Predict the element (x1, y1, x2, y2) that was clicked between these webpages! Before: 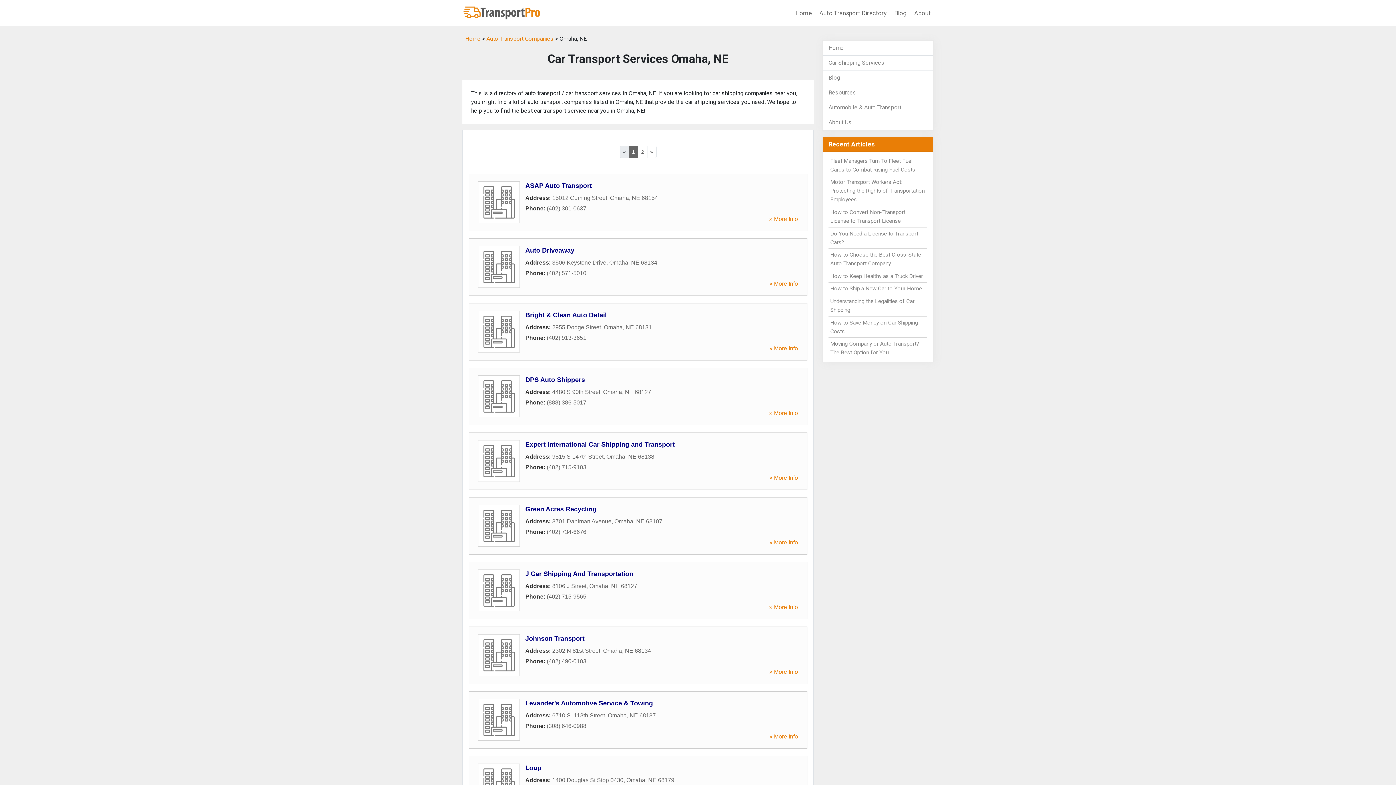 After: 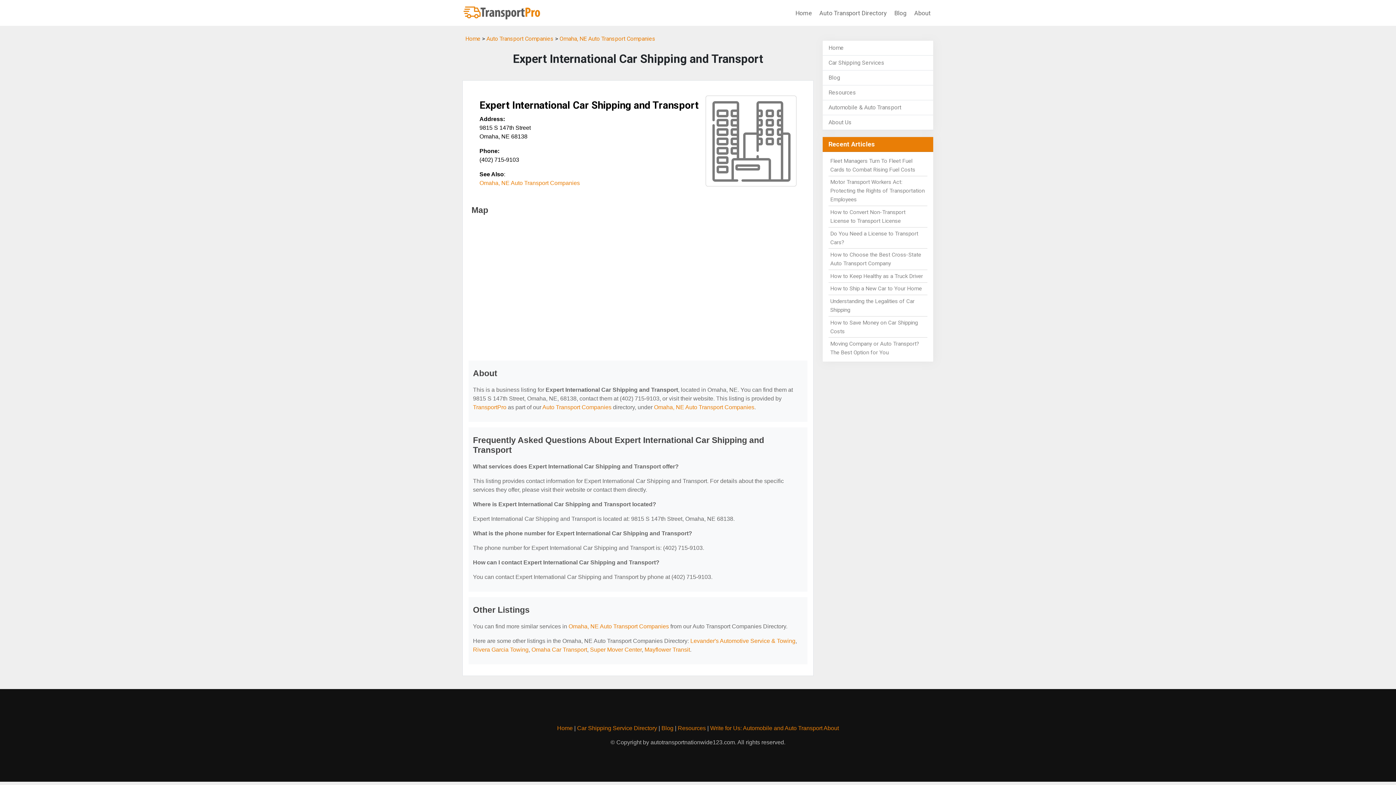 Action: bbox: (525, 441, 674, 448) label: Expert International Car Shipping and Transport